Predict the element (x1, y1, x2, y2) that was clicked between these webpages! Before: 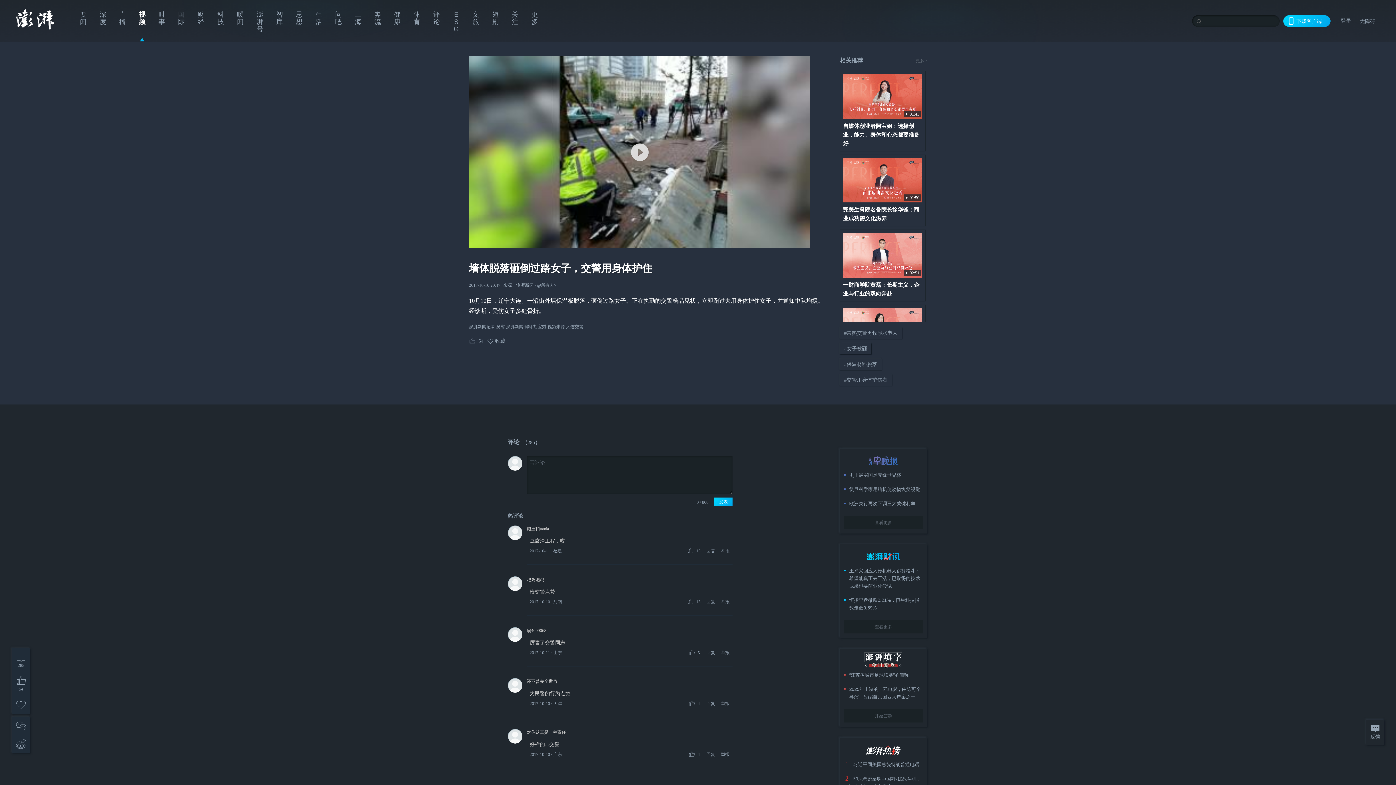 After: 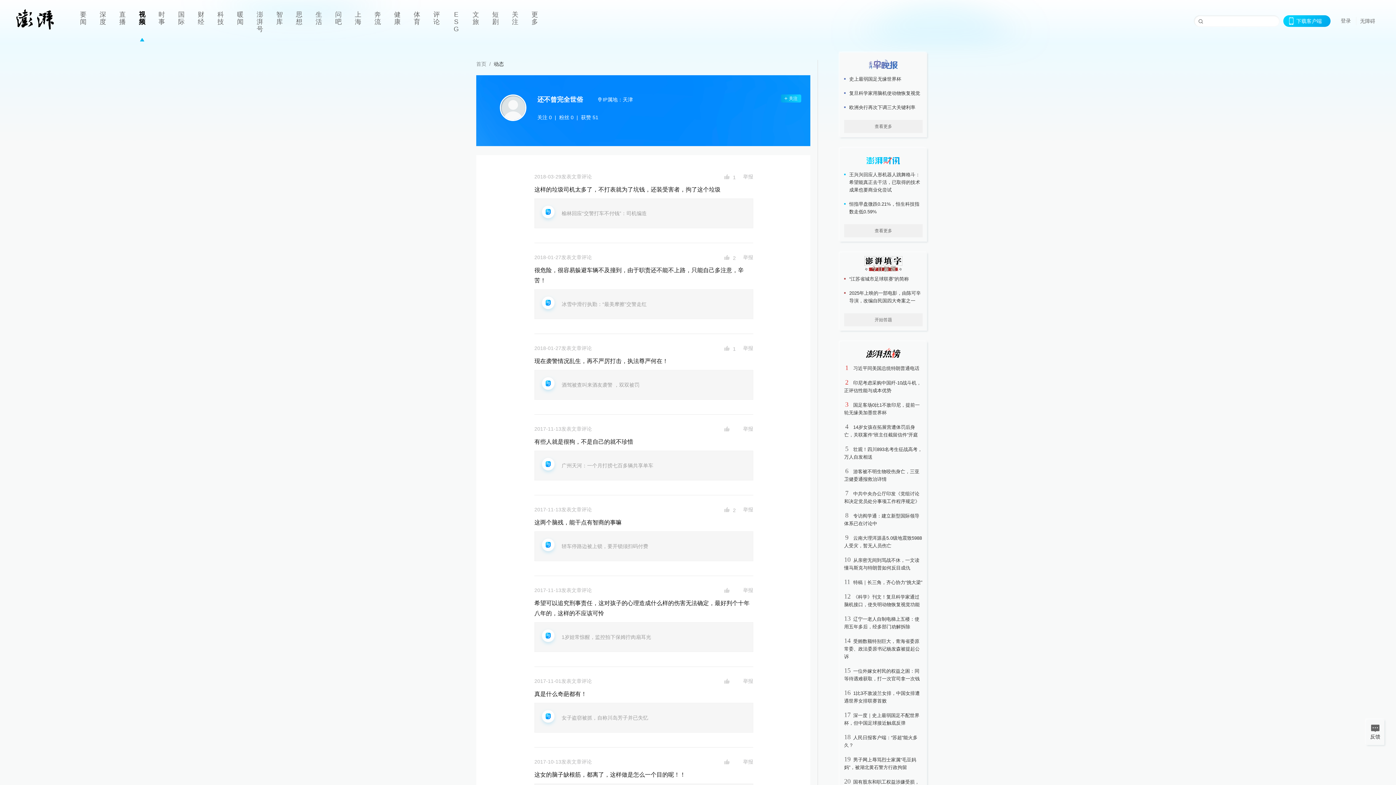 Action: bbox: (508, 678, 522, 693)